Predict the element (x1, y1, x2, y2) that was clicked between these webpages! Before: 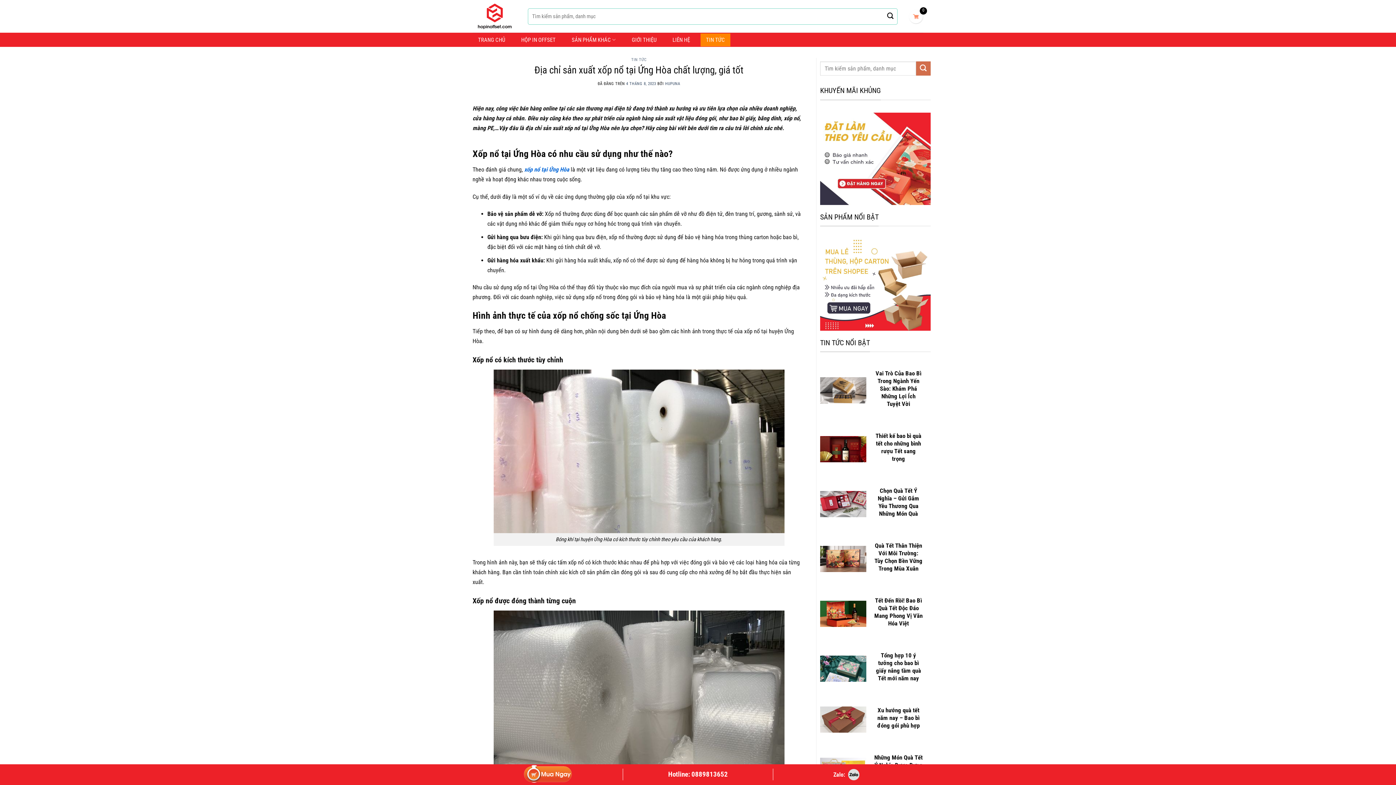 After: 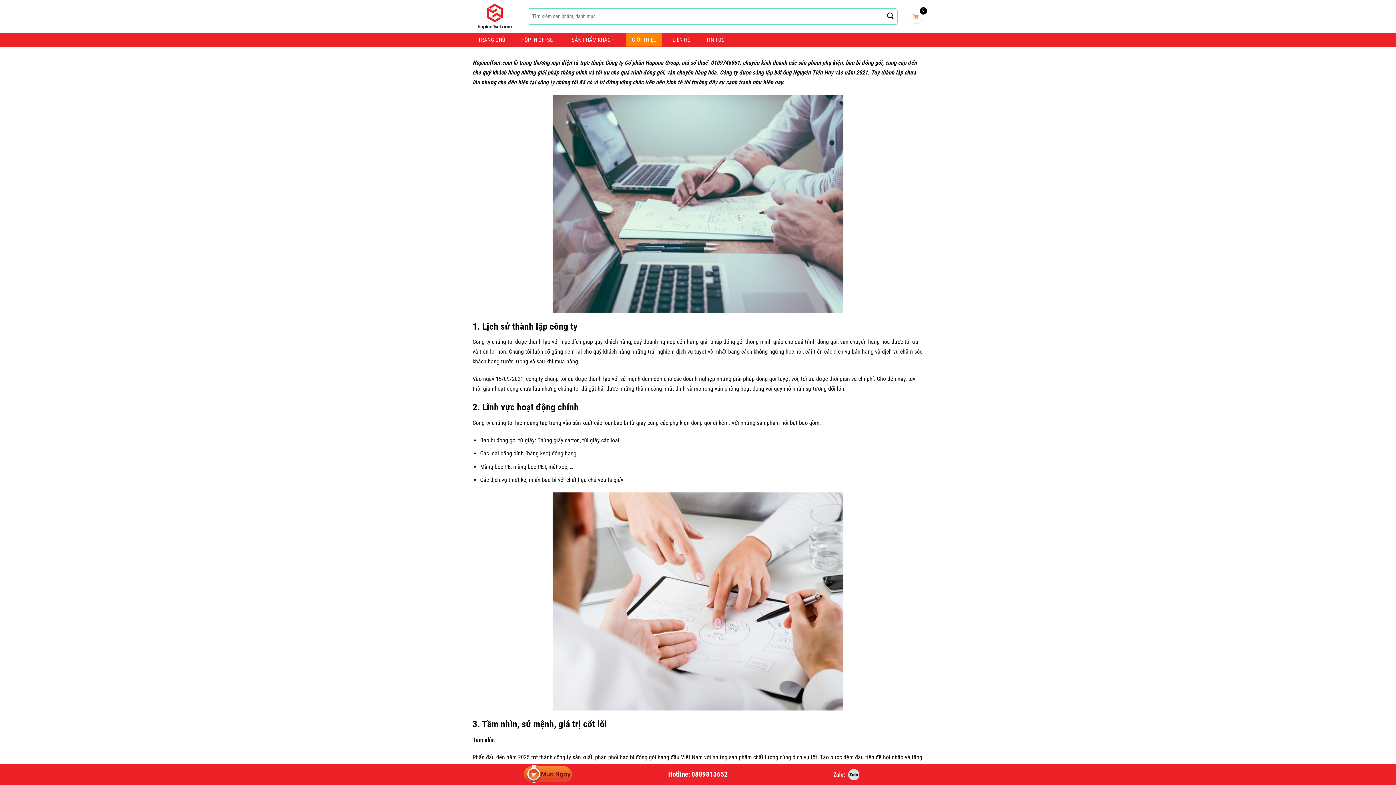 Action: bbox: (626, 33, 662, 46) label: GIỚI THIỆU